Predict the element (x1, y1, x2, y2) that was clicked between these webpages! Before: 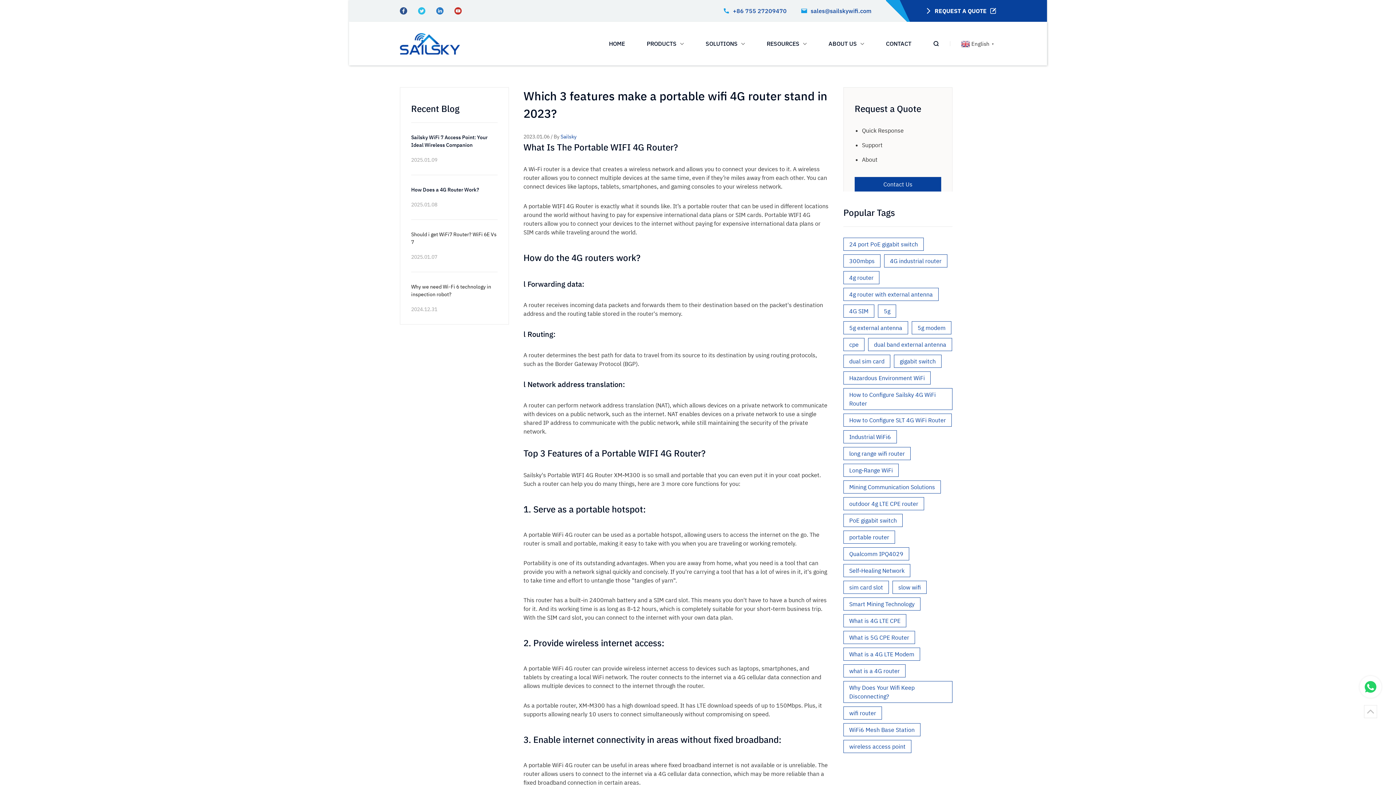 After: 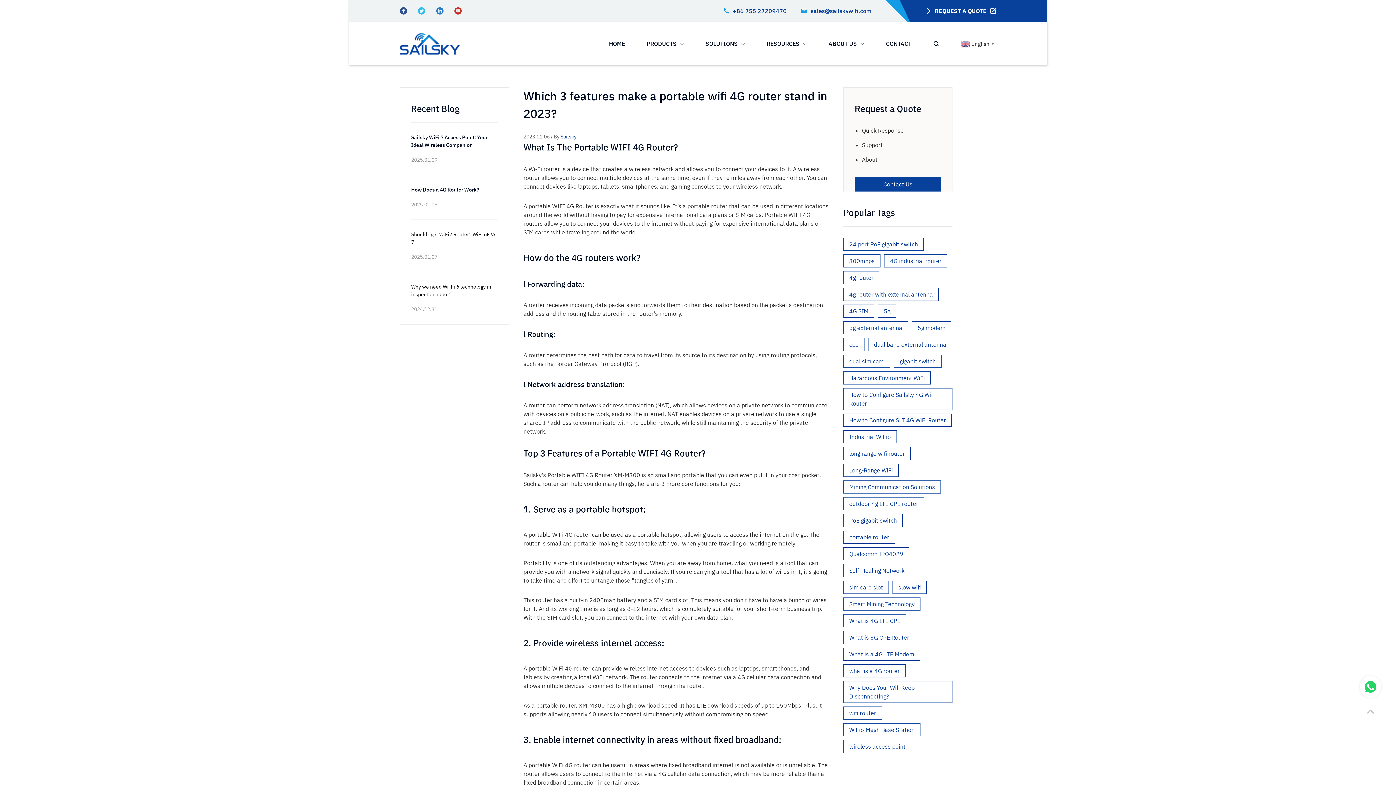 Action: label: +86 755 27209470 bbox: (723, 6, 786, 15)